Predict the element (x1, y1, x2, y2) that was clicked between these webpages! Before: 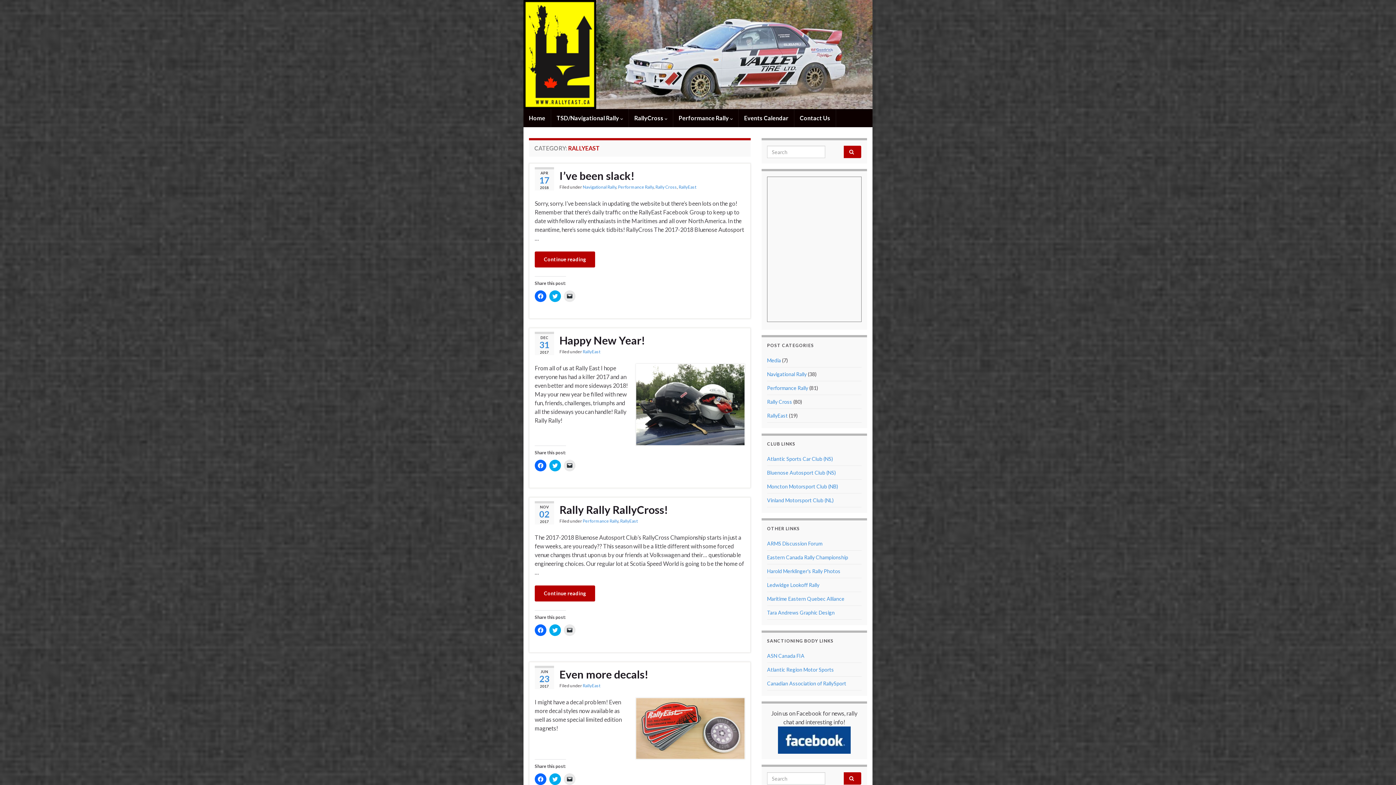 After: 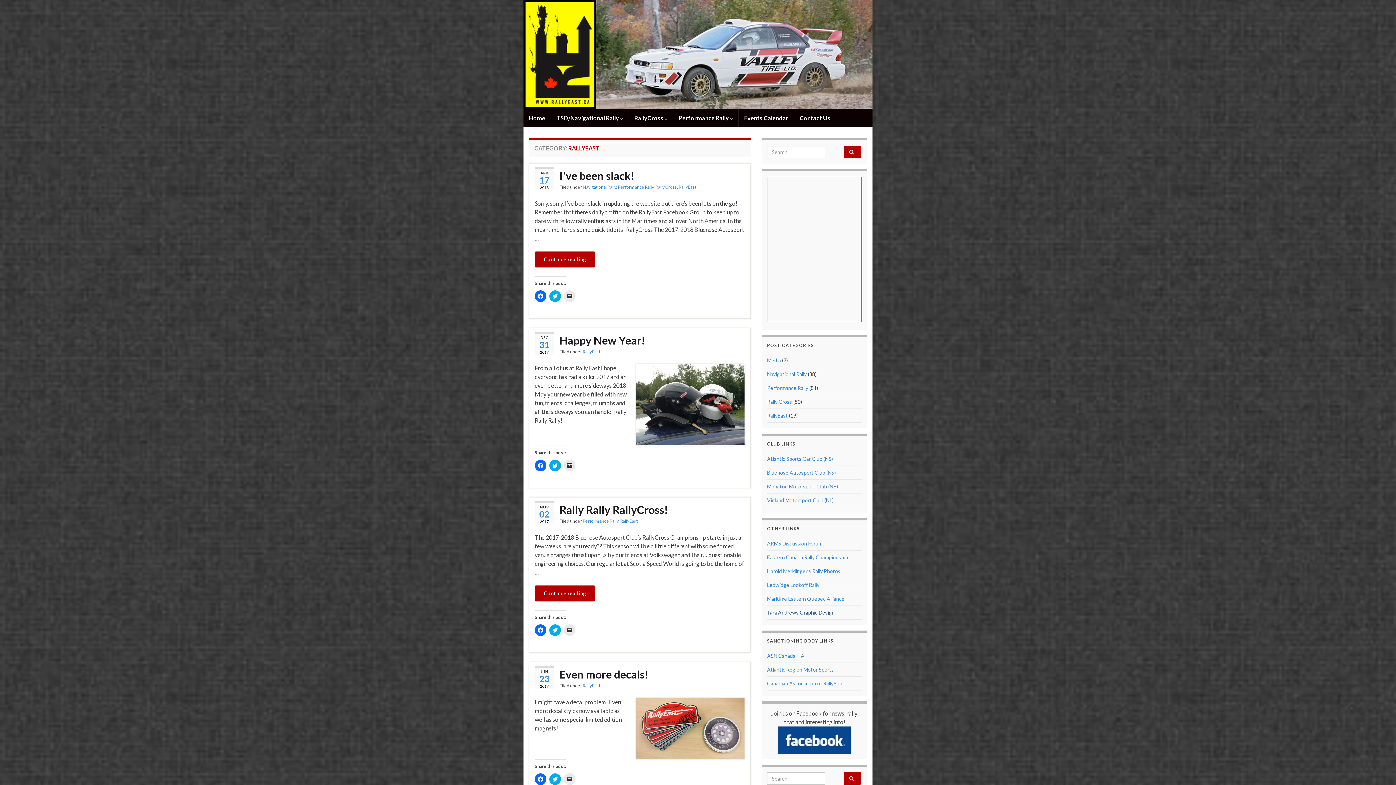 Action: bbox: (767, 609, 834, 616) label: Tara Andrews Graphic Design